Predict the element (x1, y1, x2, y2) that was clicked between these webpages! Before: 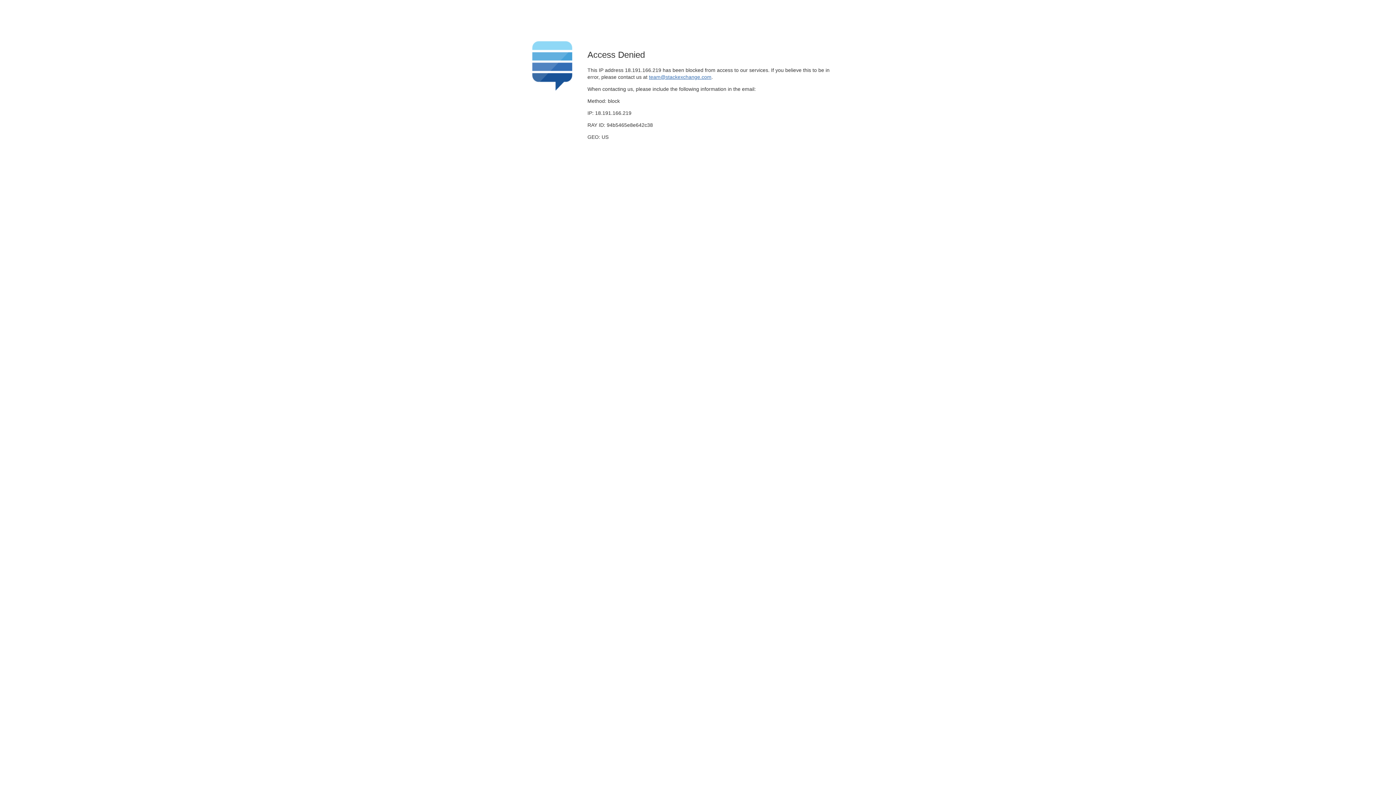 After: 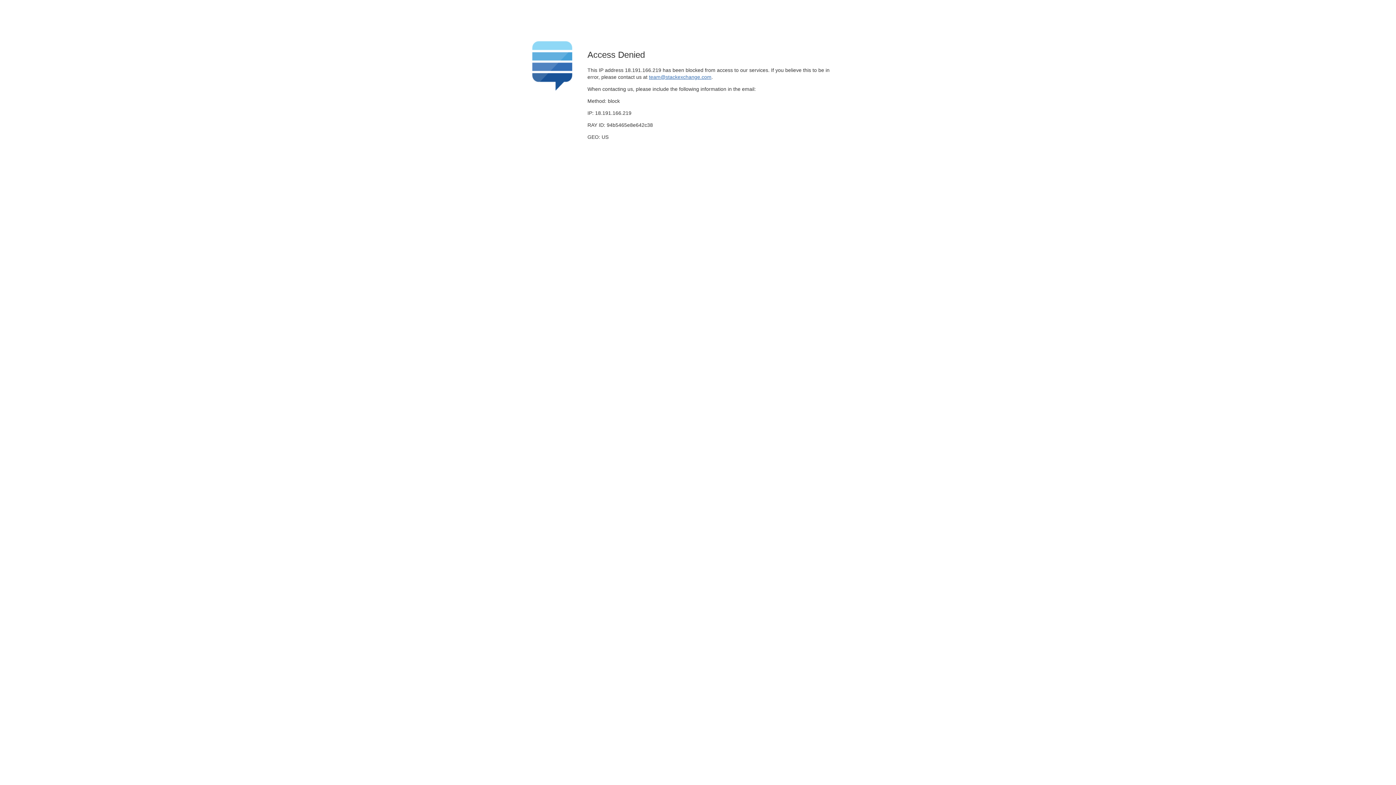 Action: label: team@stackexchange.com bbox: (649, 74, 711, 79)